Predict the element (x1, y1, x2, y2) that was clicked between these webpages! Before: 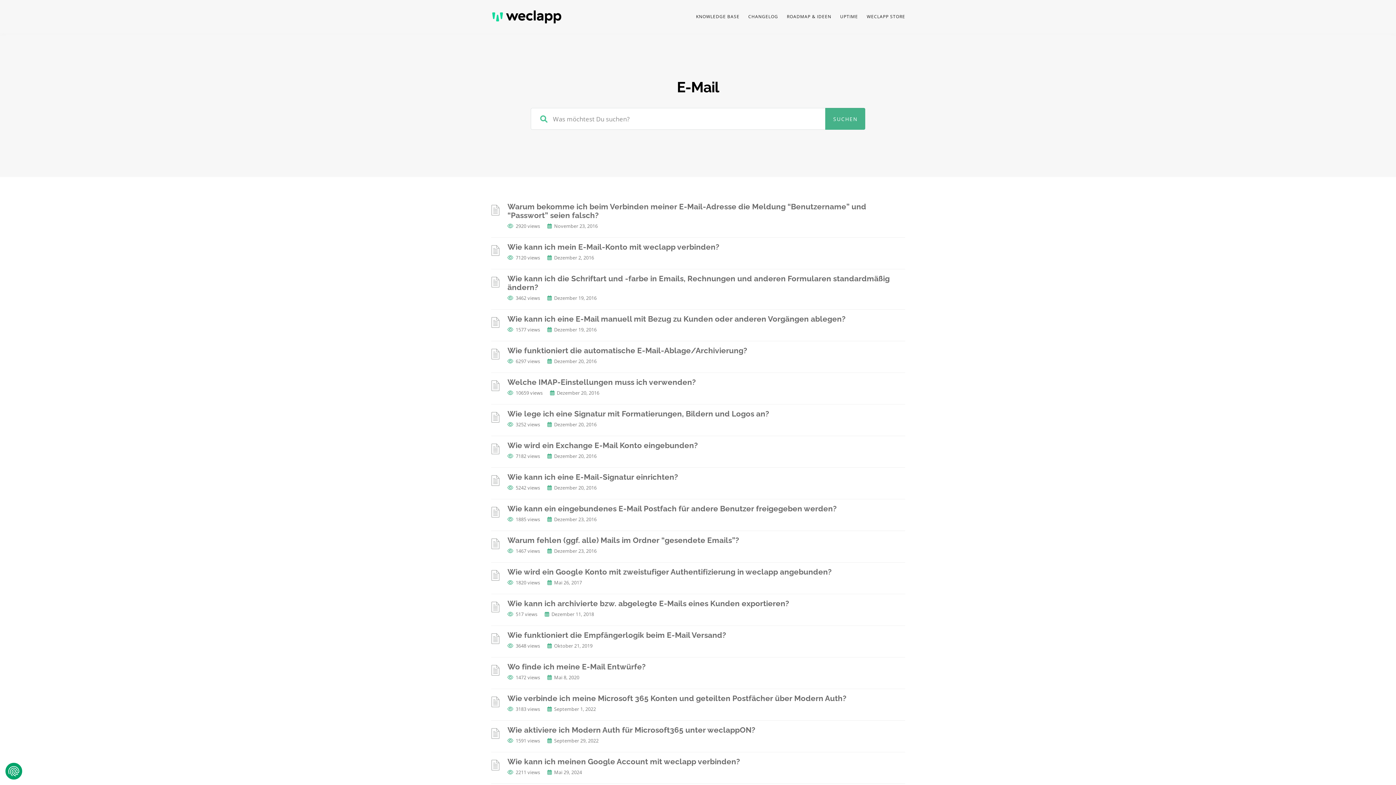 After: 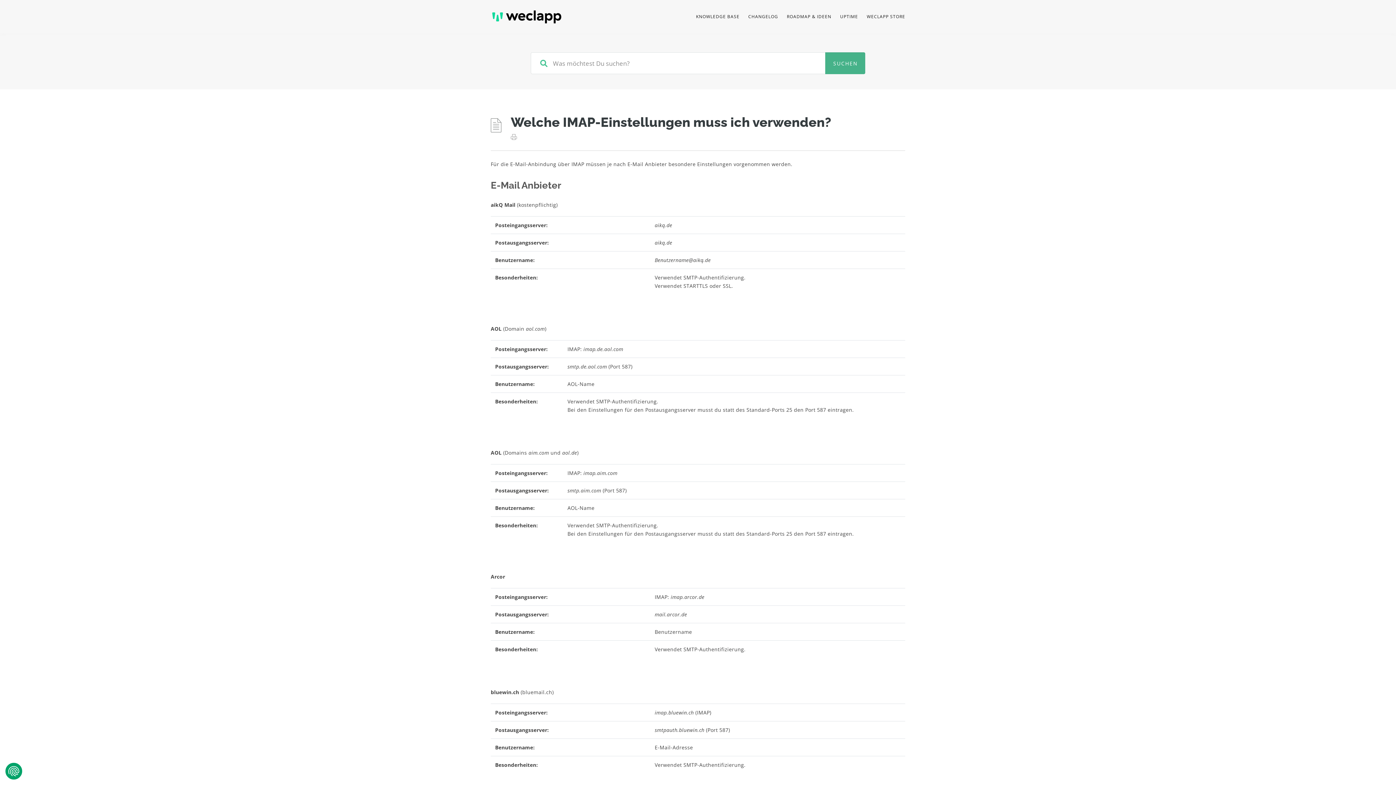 Action: label: Welche IMAP-Einstellungen muss ich verwenden? bbox: (507, 377, 696, 386)